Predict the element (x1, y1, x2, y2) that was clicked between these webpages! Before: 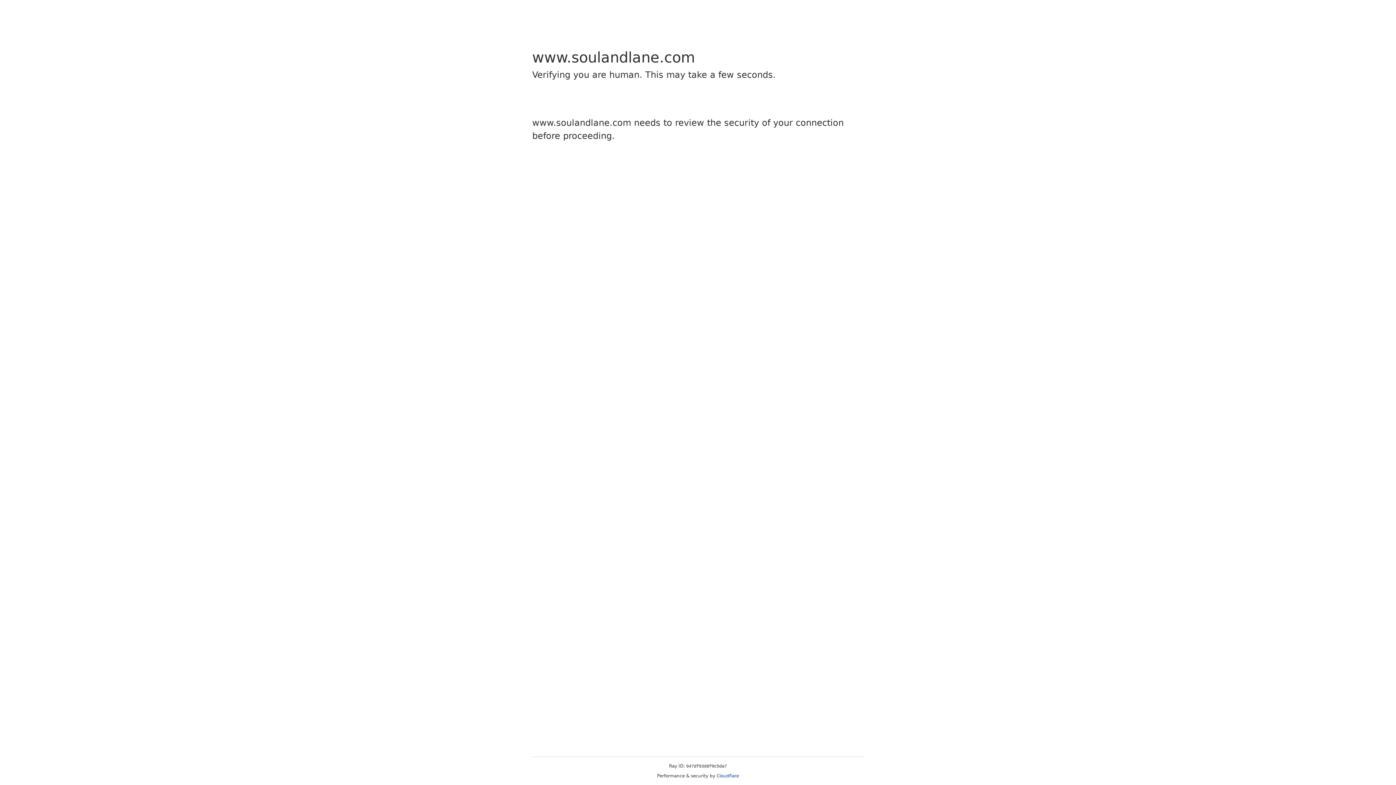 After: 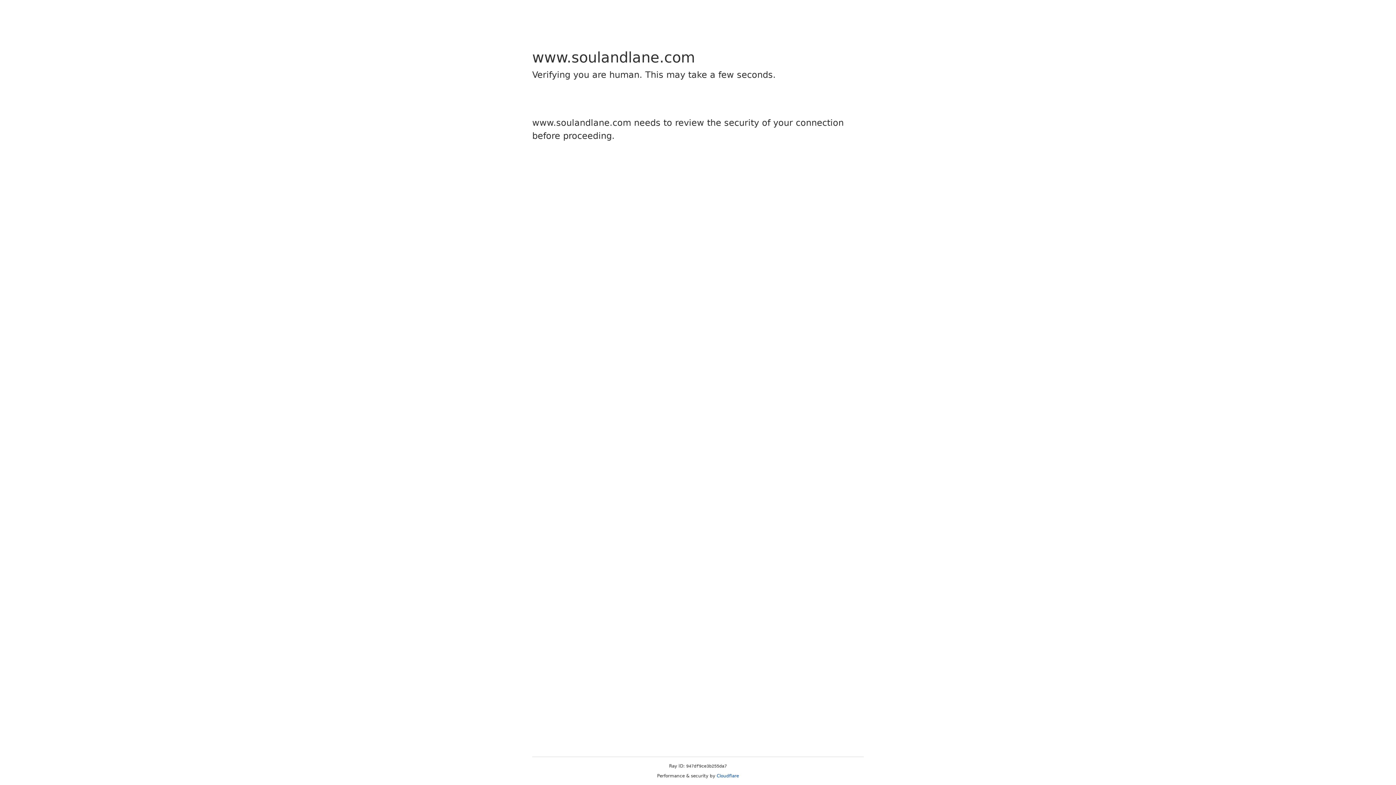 Action: label: Cloudflare bbox: (716, 773, 739, 778)